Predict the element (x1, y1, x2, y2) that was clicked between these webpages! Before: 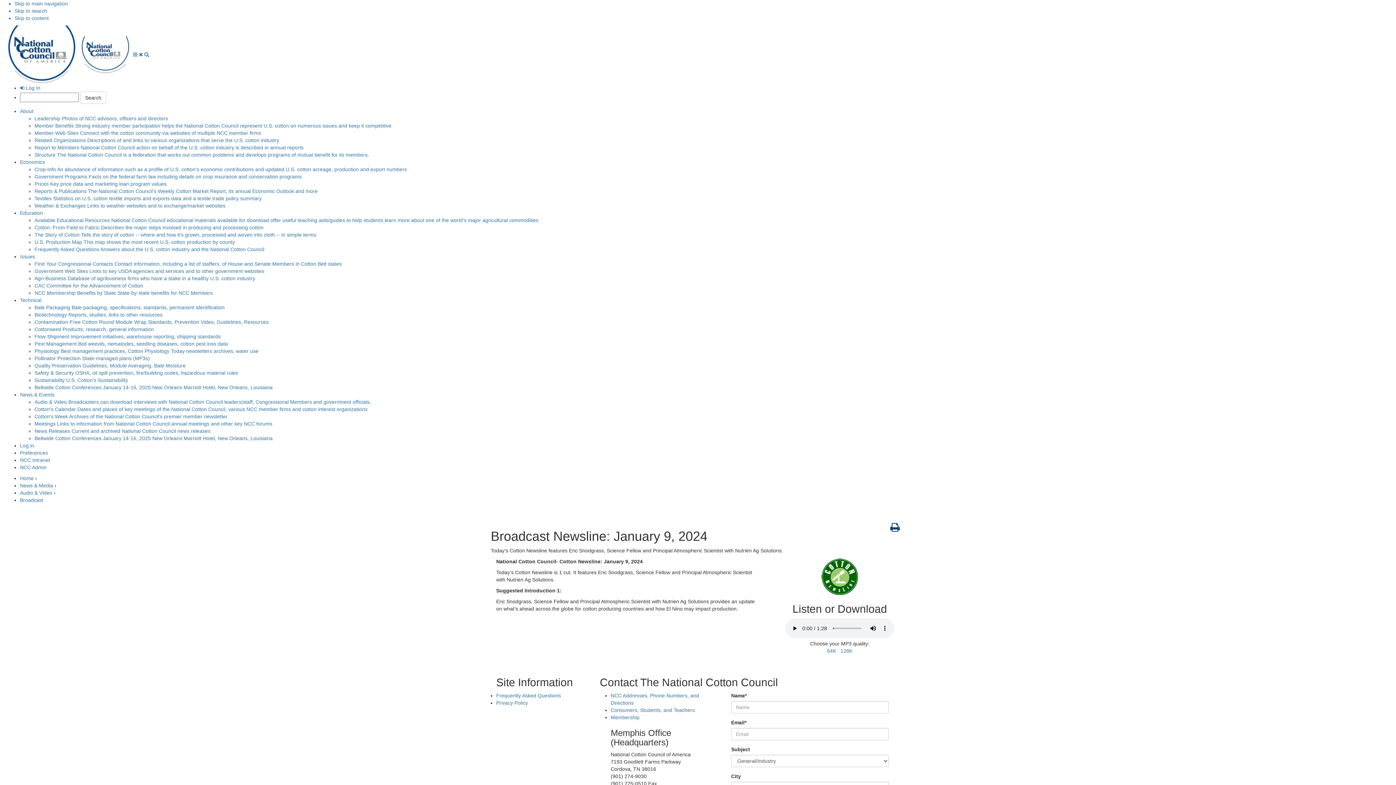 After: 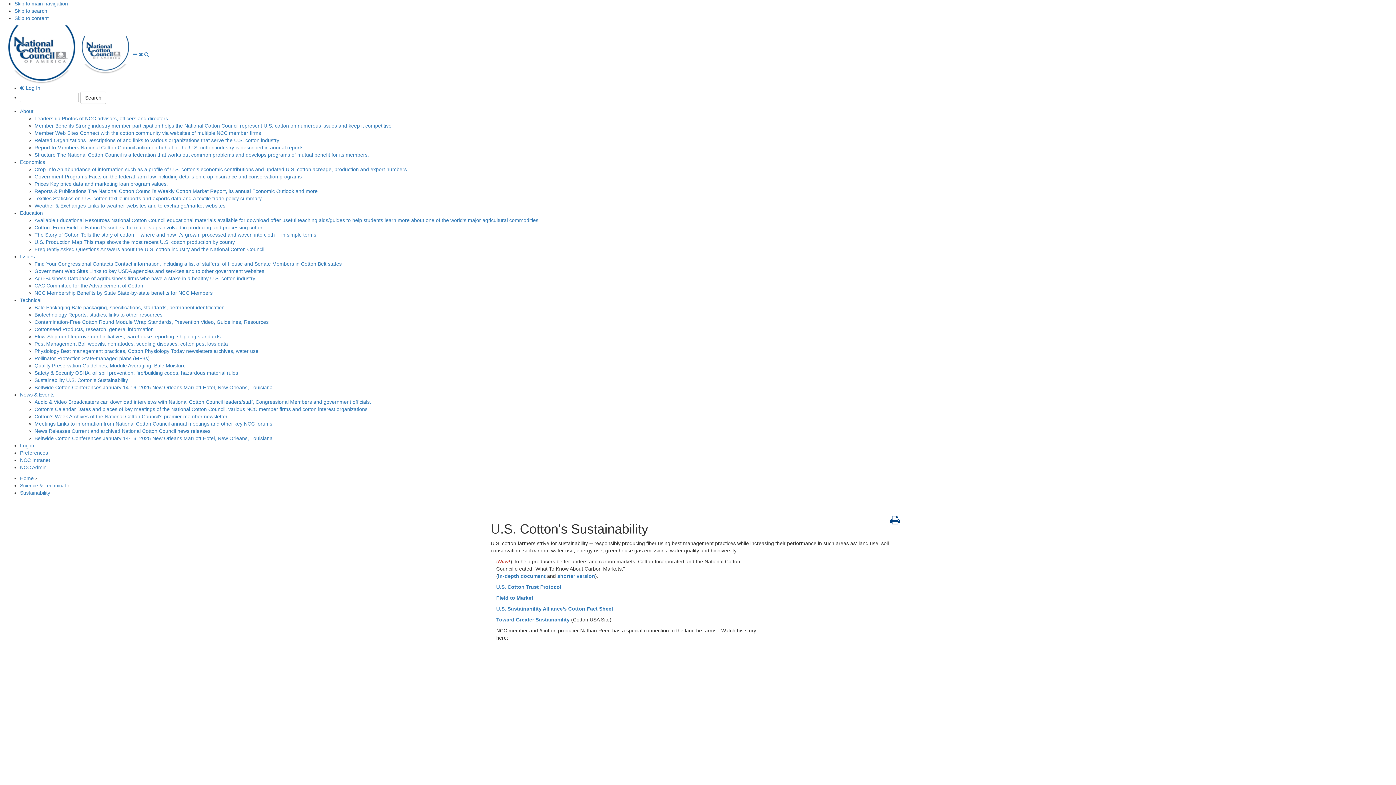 Action: label: Sustainability U.S. Cotton's Sustainability bbox: (34, 377, 128, 383)